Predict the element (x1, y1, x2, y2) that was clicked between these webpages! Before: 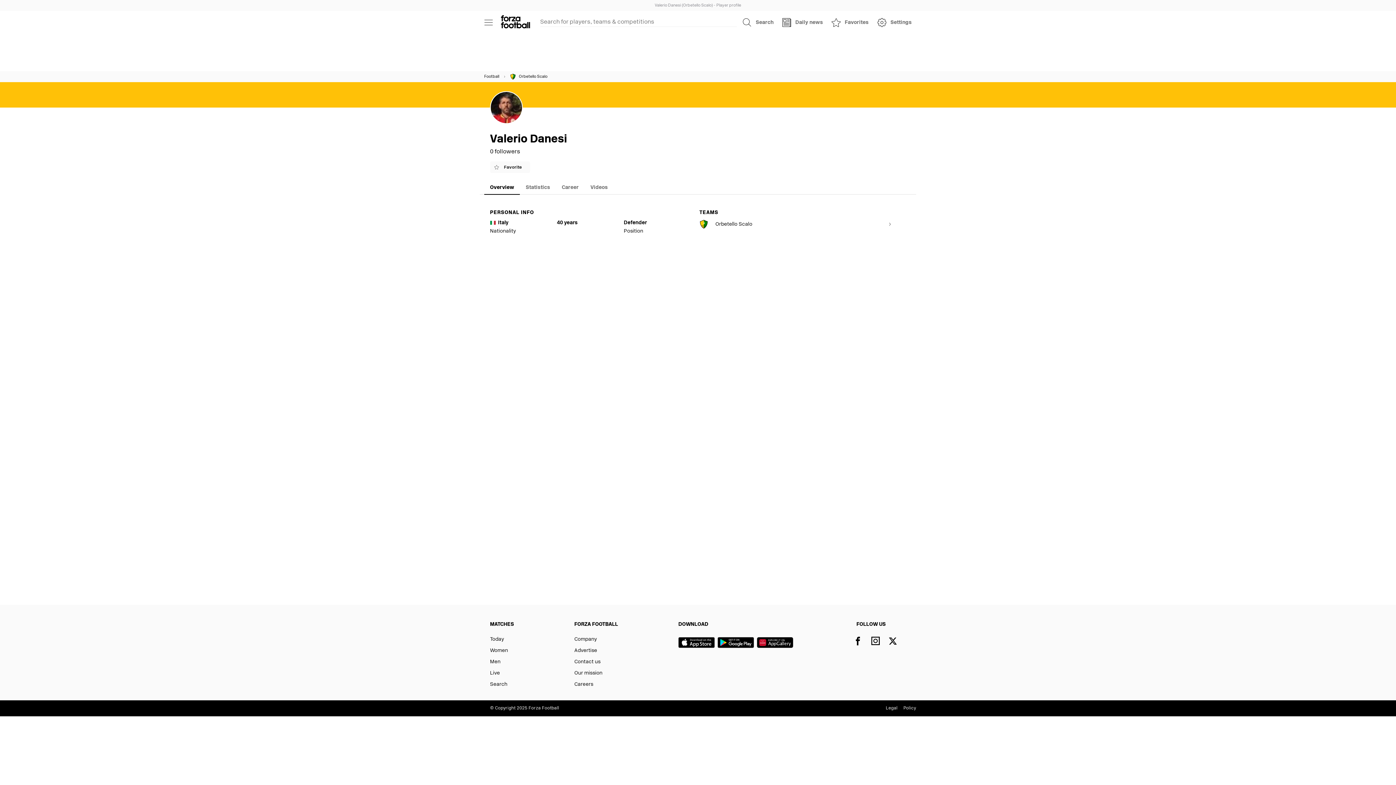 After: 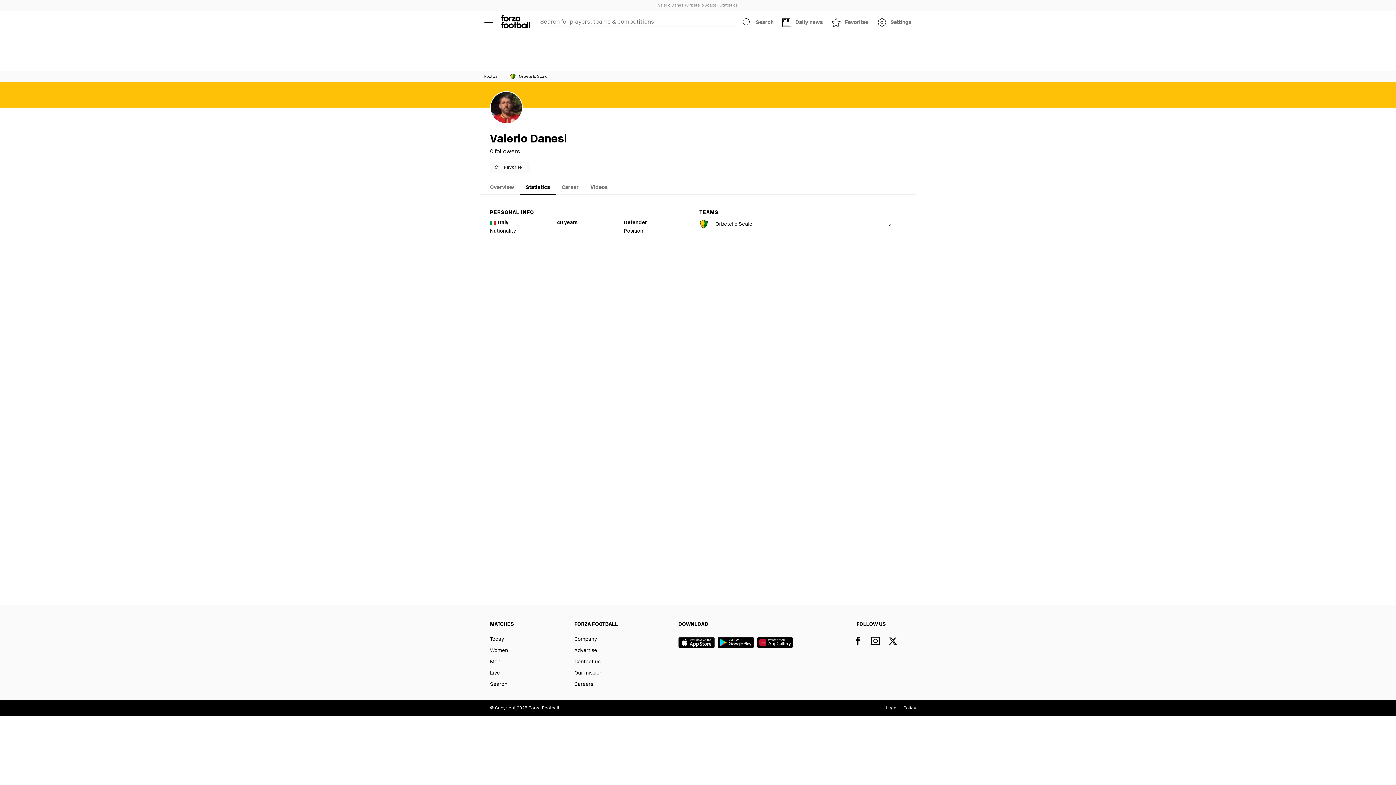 Action: bbox: (520, 178, 556, 196) label: Statistics